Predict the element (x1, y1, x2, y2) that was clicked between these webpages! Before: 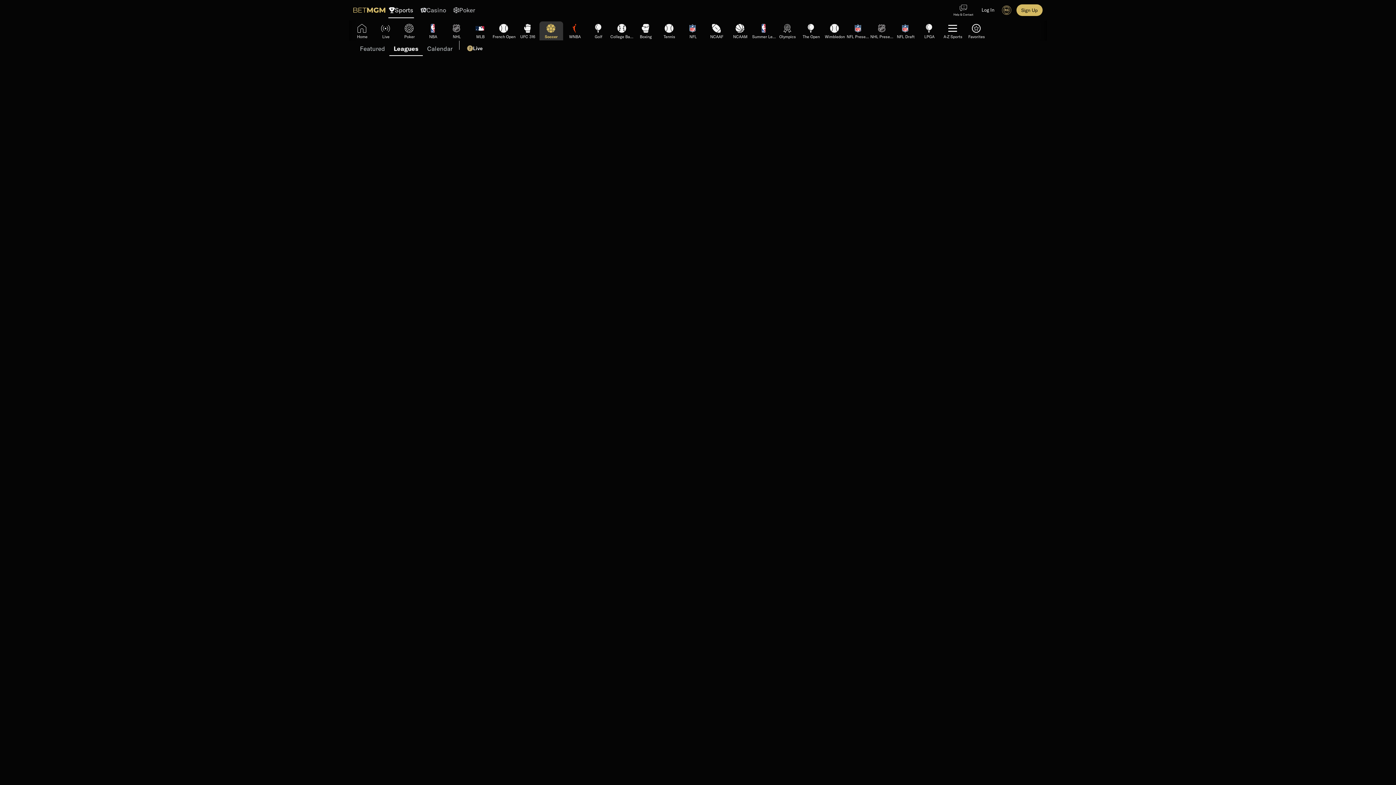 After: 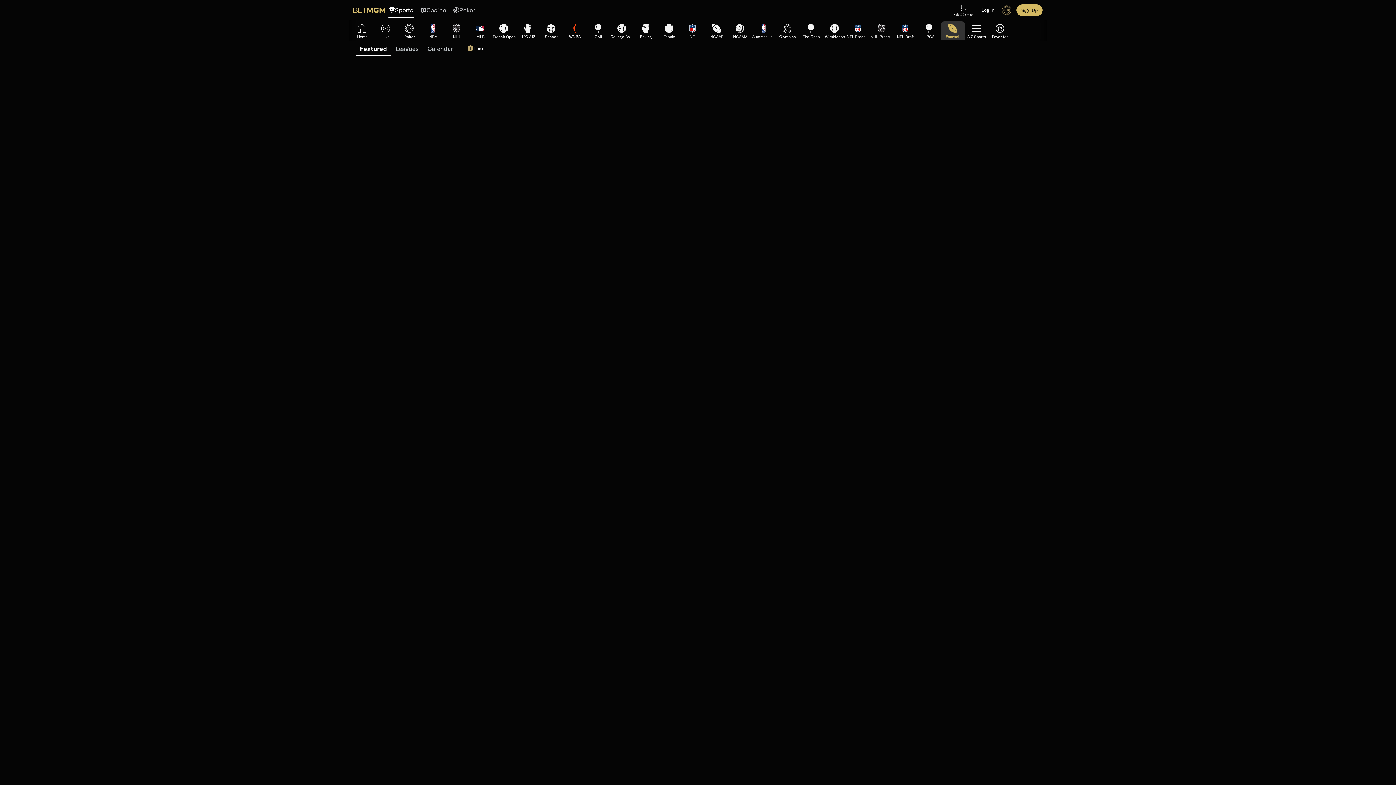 Action: bbox: (846, 22, 870, 33) label: NFL Preseason